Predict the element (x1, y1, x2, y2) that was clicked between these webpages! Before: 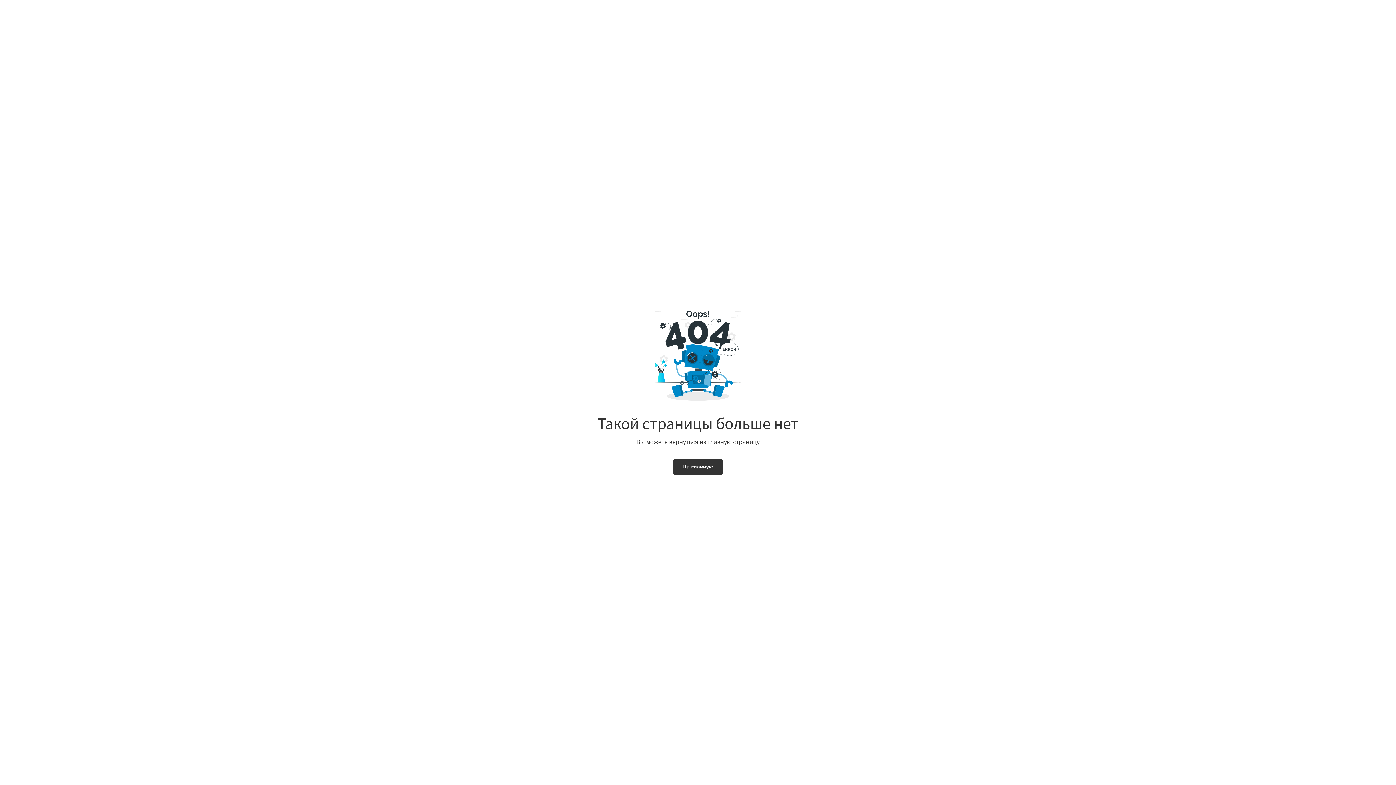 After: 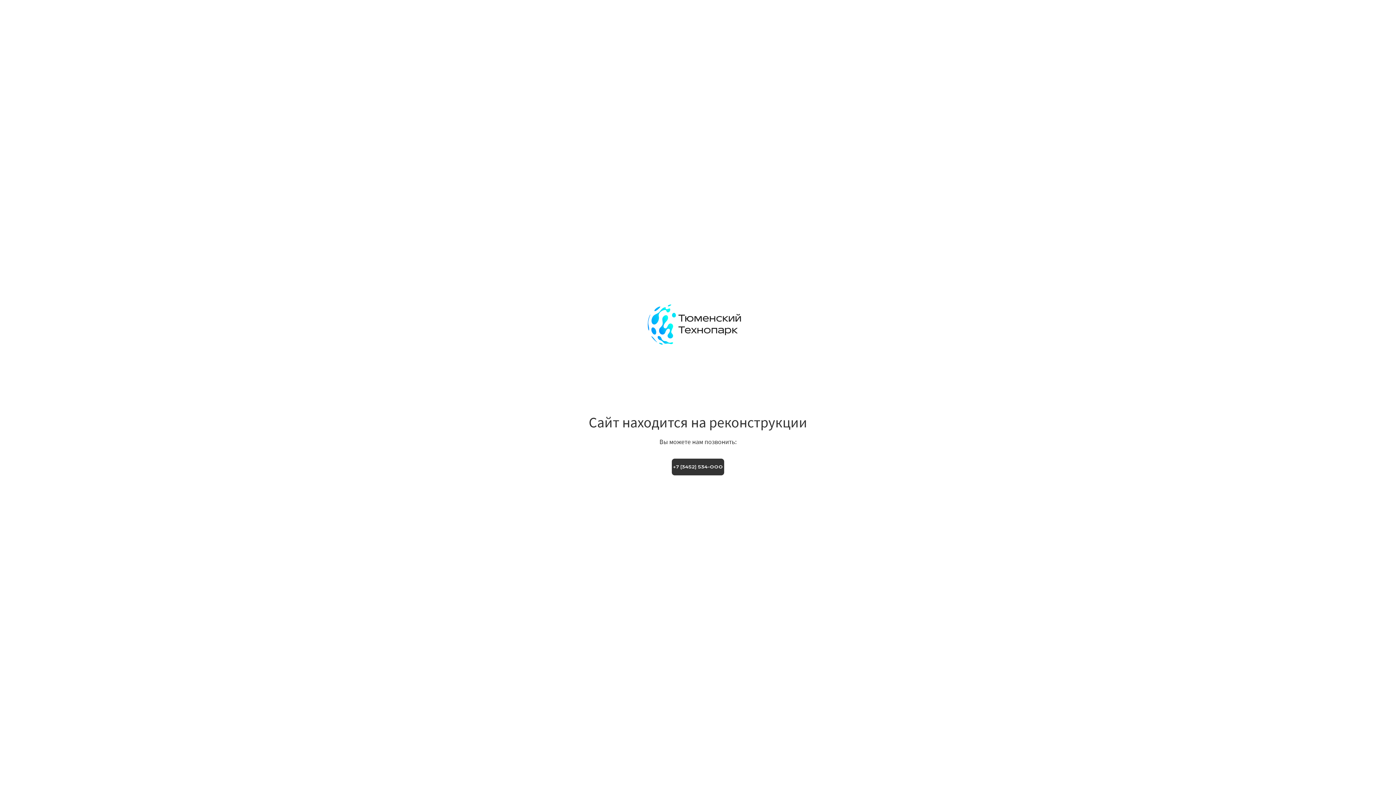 Action: label: На главную bbox: (673, 458, 722, 475)